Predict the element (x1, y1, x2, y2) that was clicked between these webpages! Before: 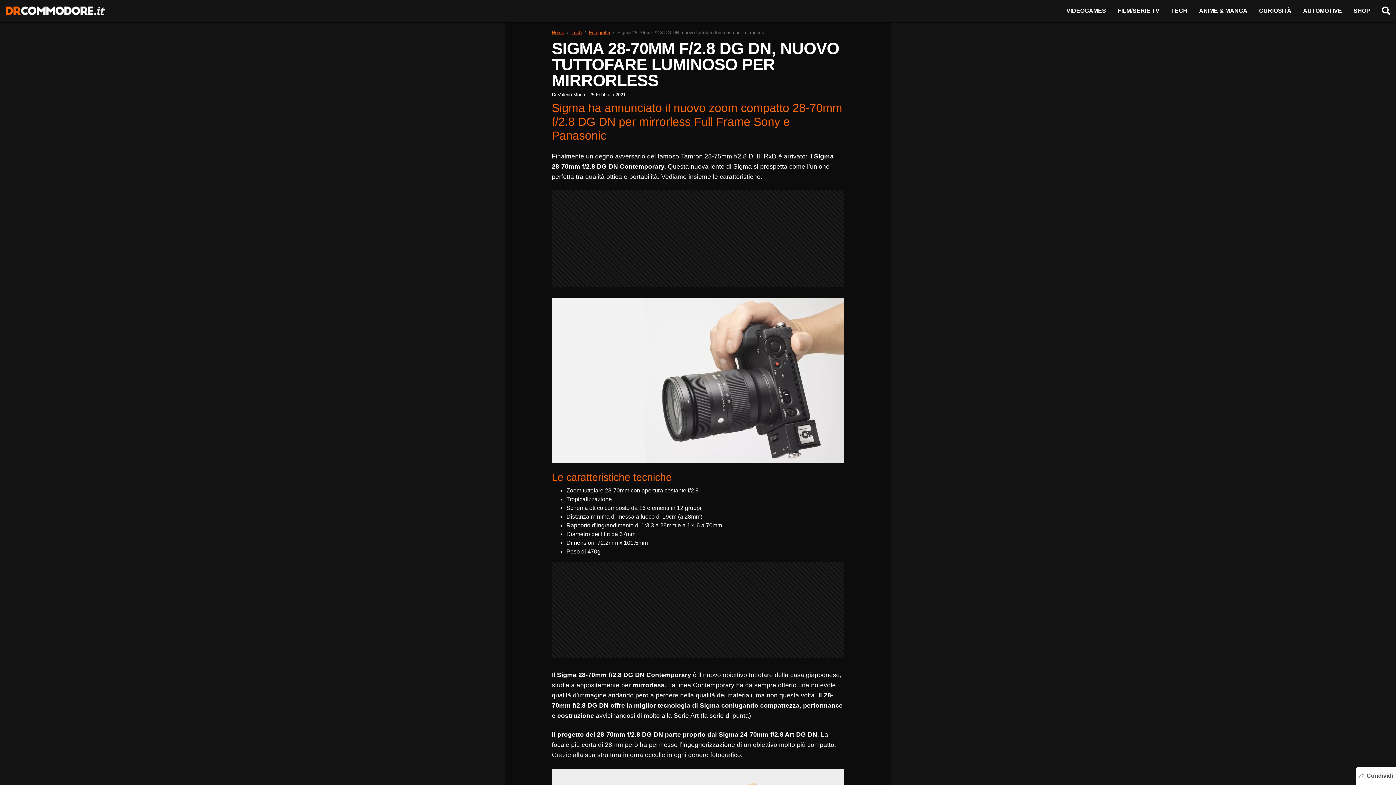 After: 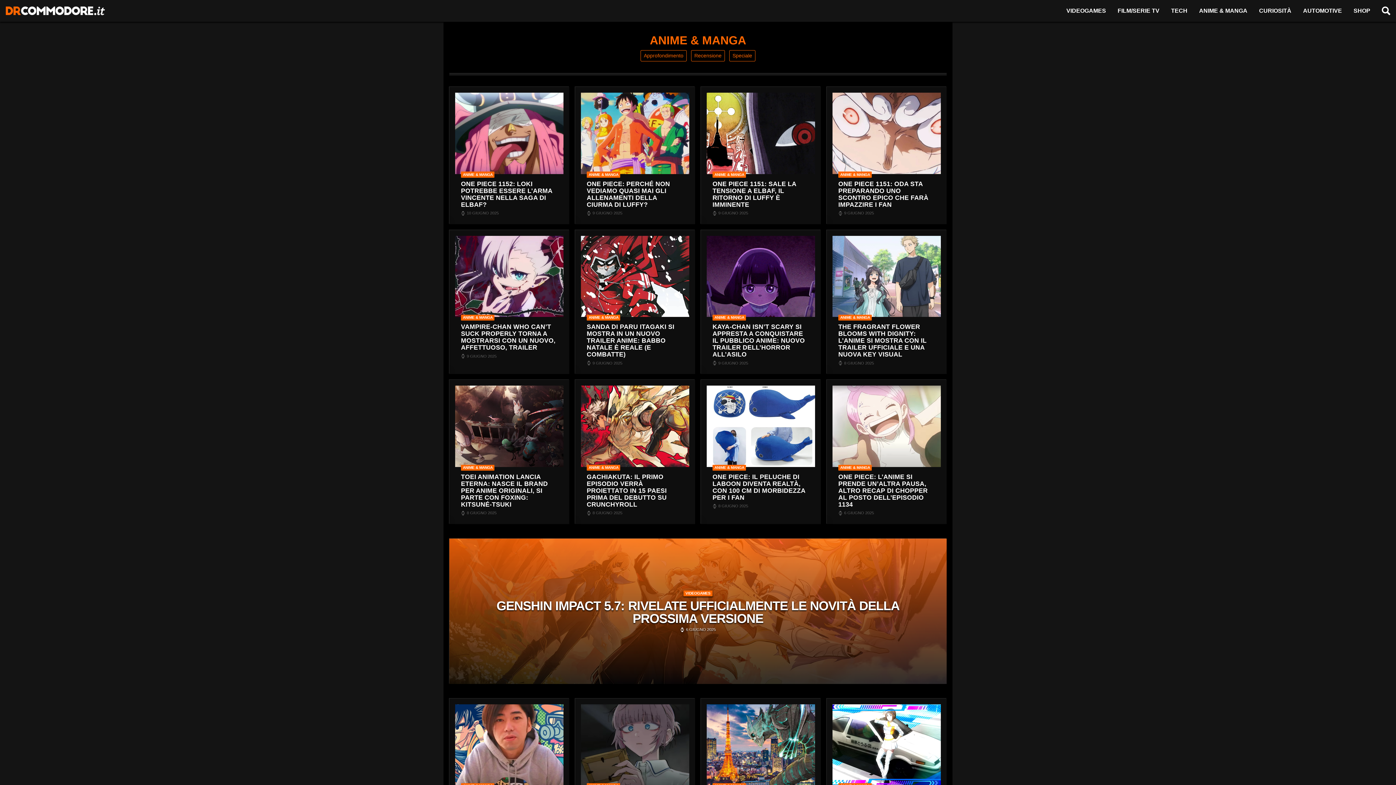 Action: label: ANIME & MANGA bbox: (1193, 3, 1253, 18)